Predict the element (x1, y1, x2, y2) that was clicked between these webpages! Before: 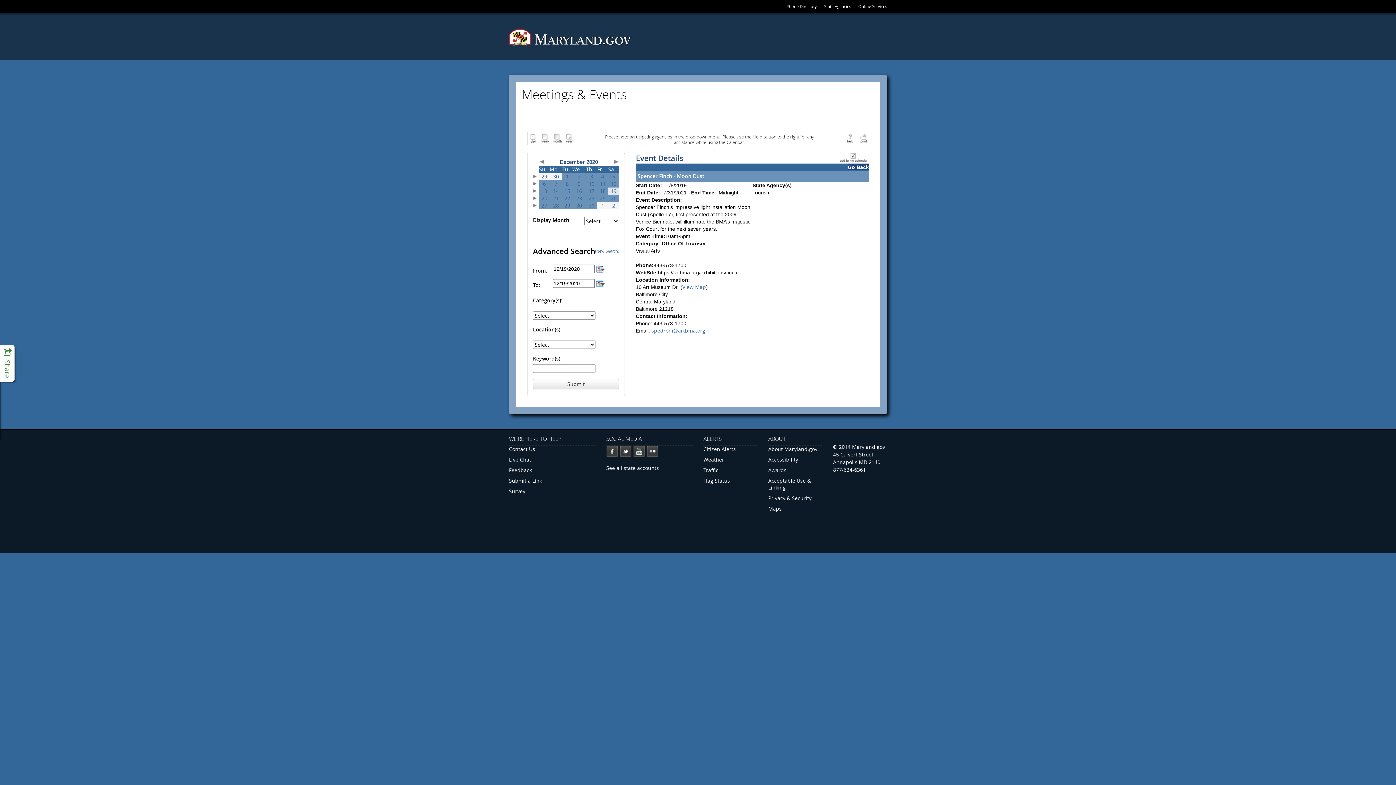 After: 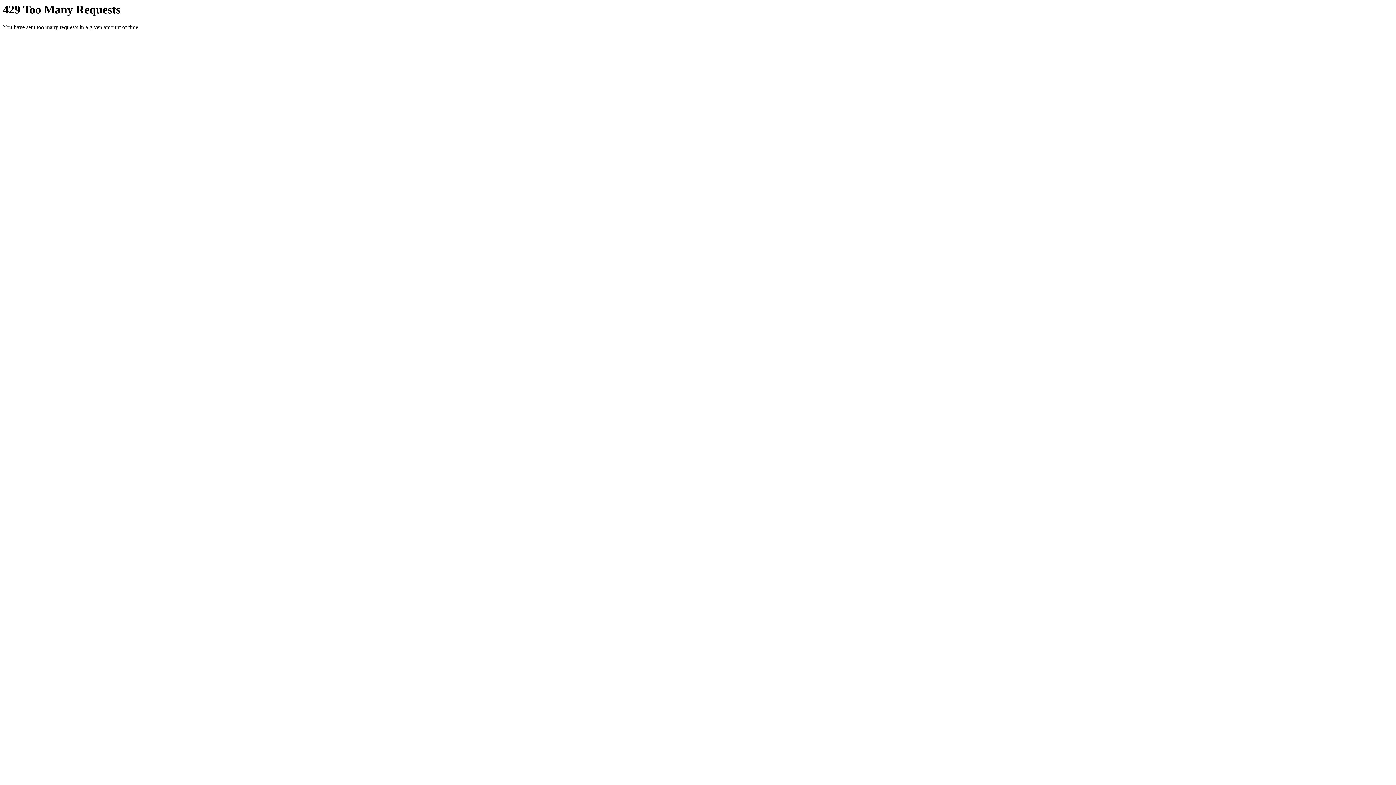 Action: bbox: (646, 445, 658, 457) label: Flickr